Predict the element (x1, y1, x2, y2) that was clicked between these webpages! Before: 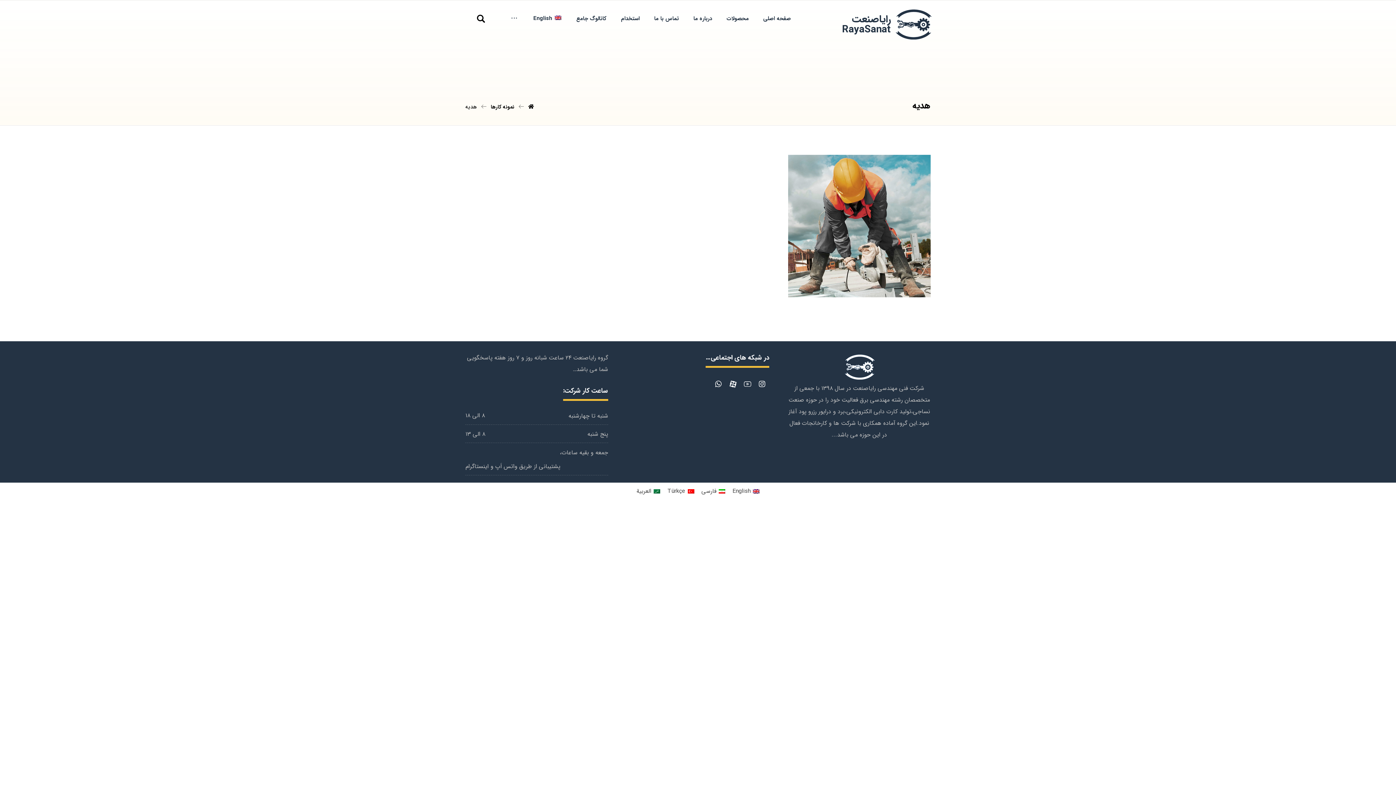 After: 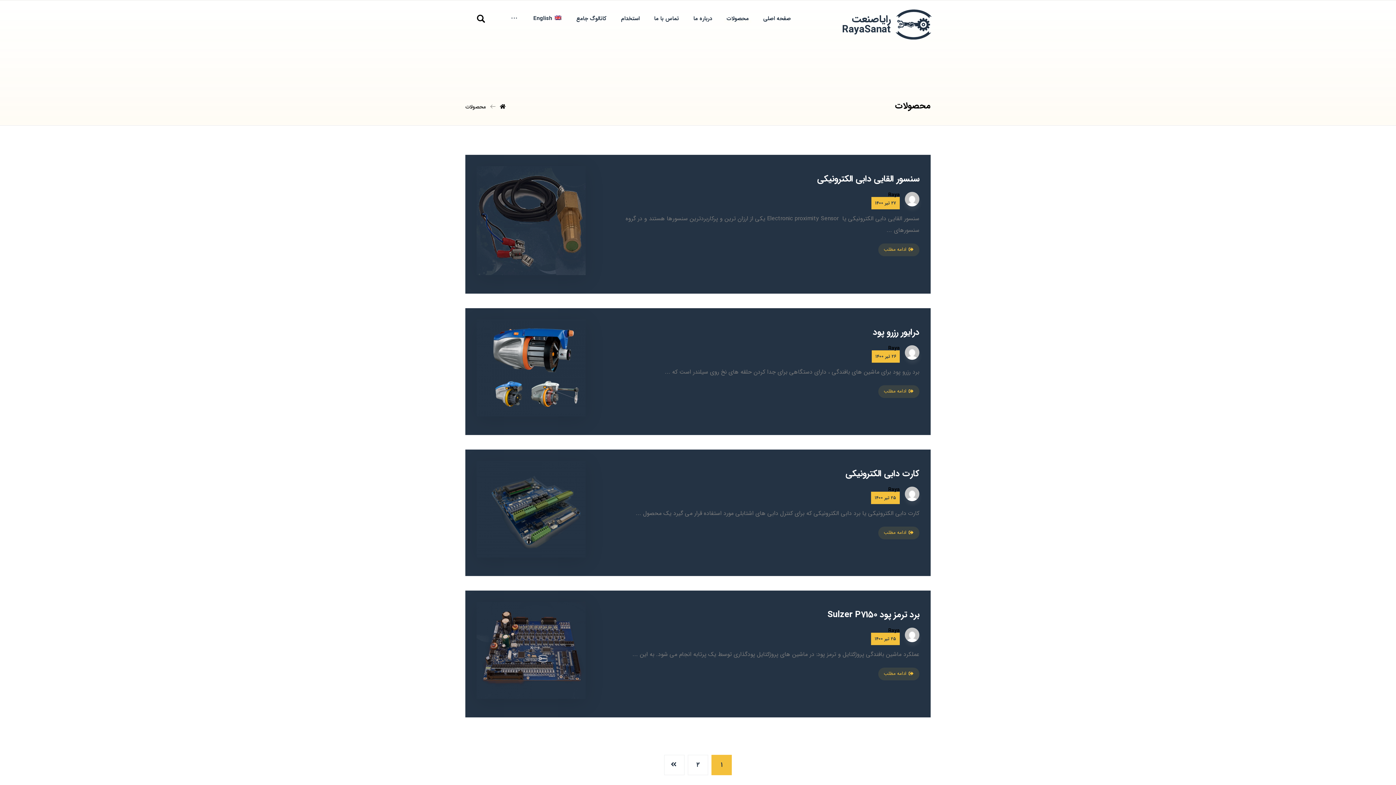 Action: label: محصولات bbox: (726, 10, 748, 26)